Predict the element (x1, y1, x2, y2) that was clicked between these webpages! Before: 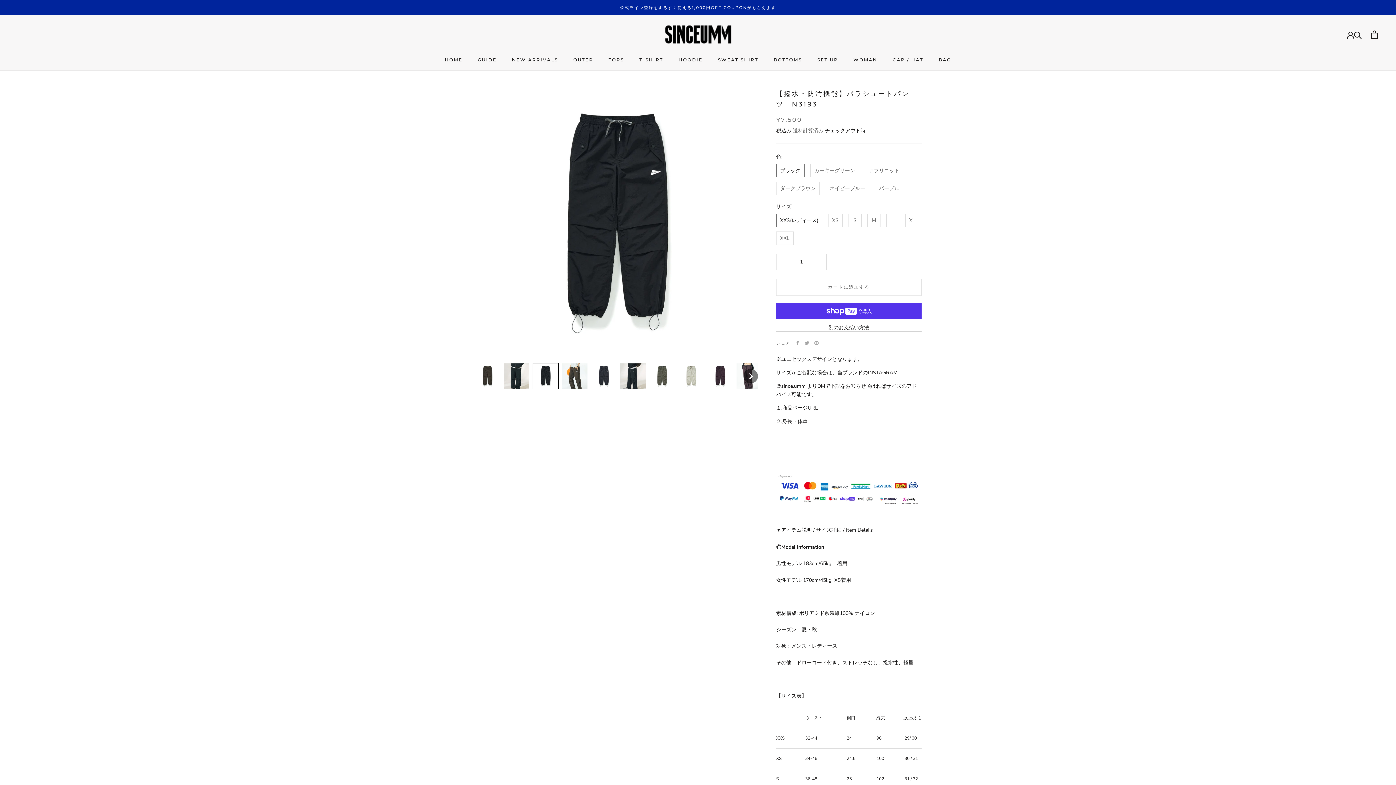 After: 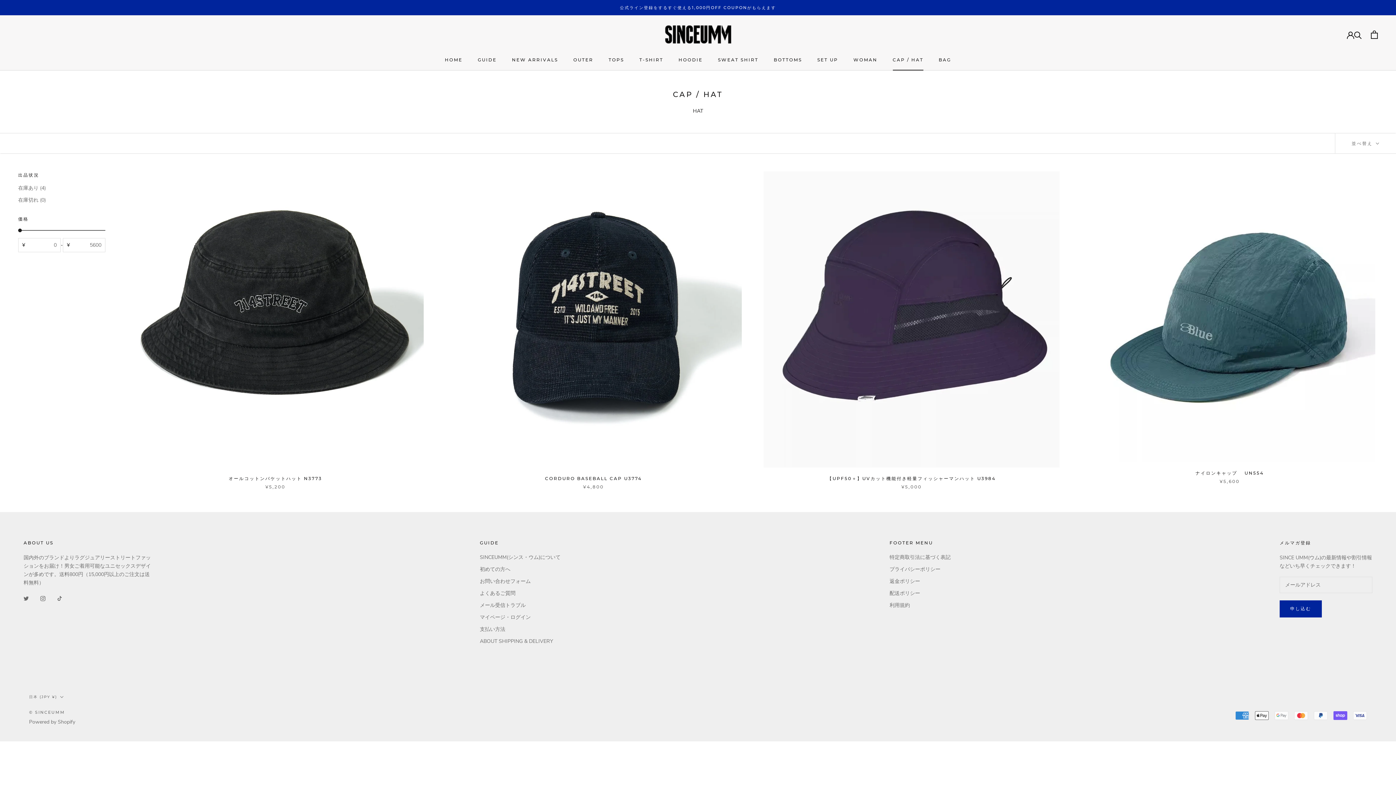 Action: label: CAP / HAT
CAP / HAT bbox: (892, 57, 923, 62)